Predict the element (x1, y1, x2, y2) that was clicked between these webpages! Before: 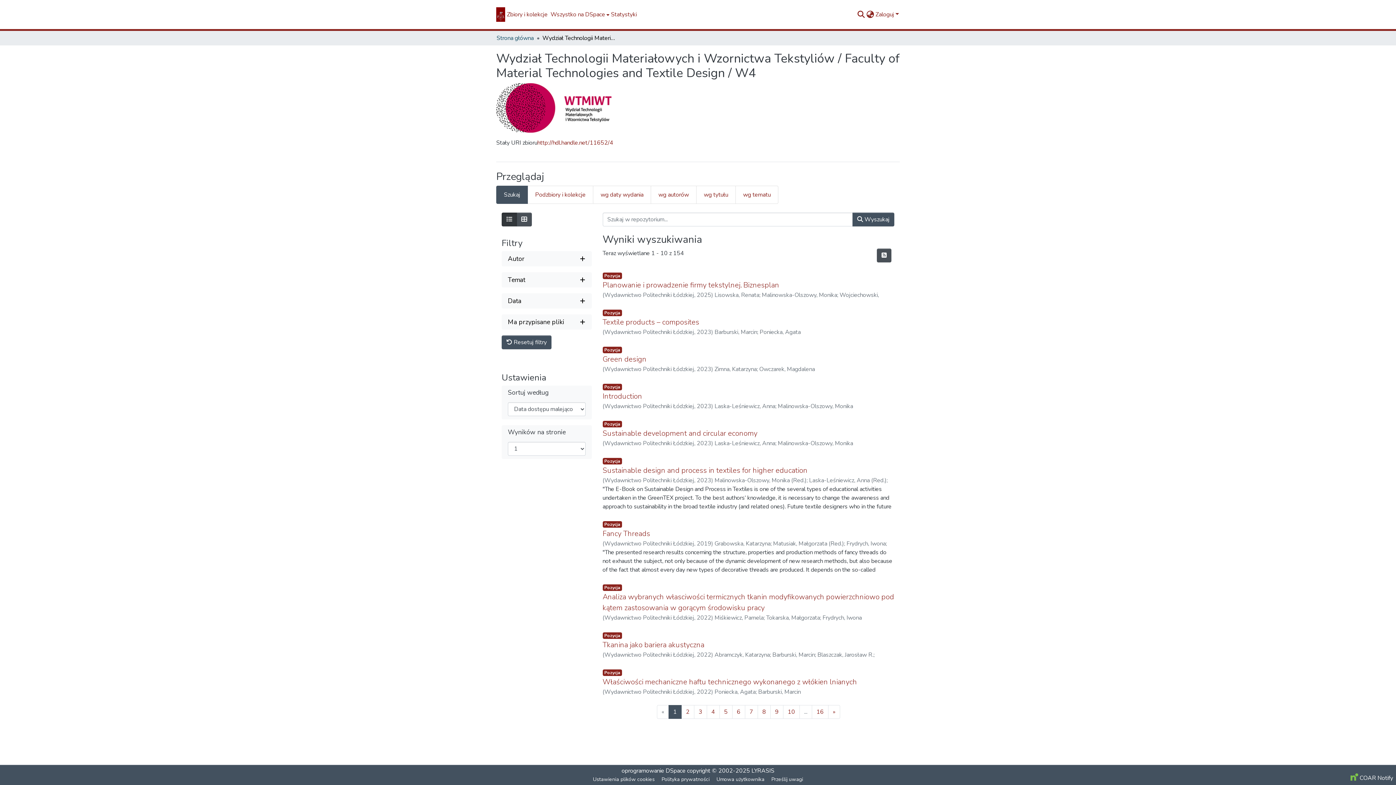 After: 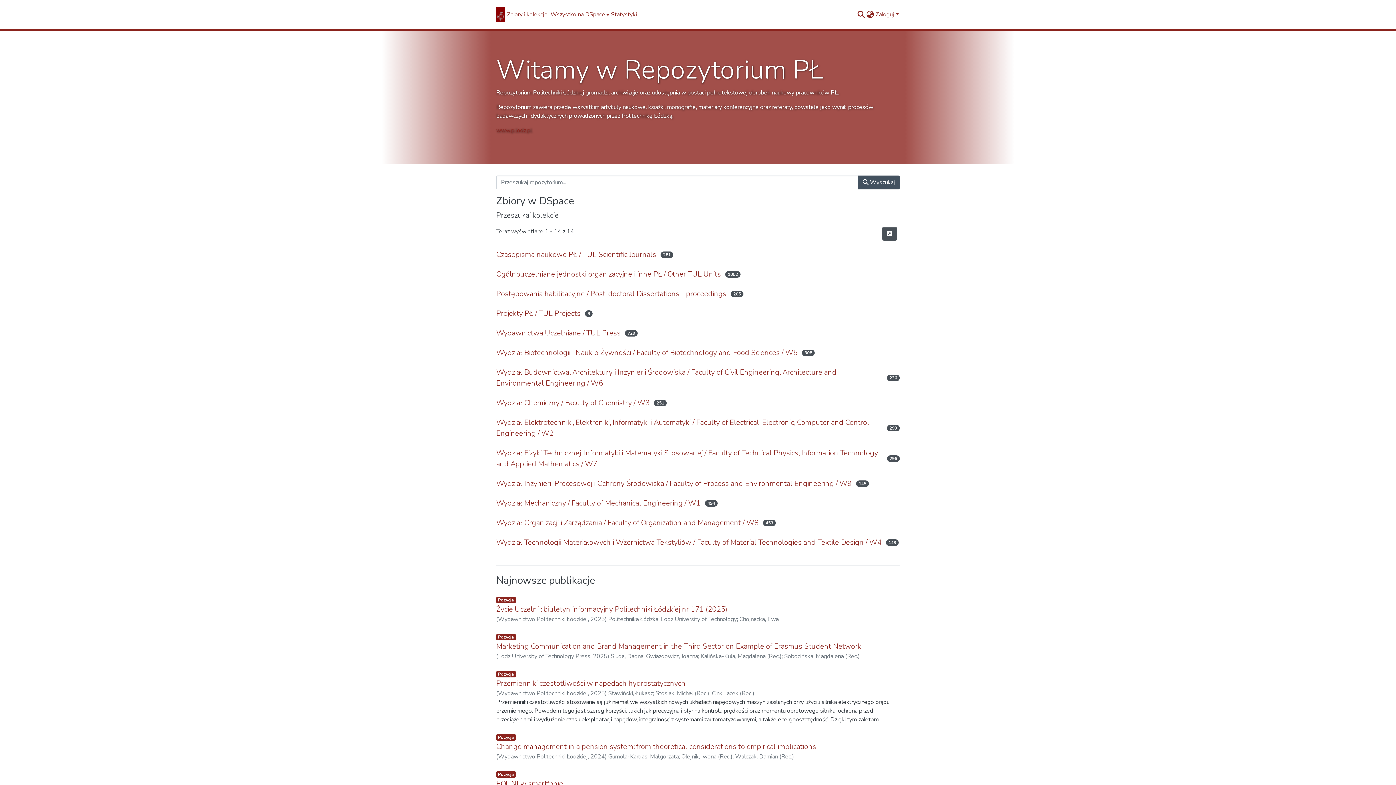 Action: label: 2 bbox: (681, 705, 694, 719)